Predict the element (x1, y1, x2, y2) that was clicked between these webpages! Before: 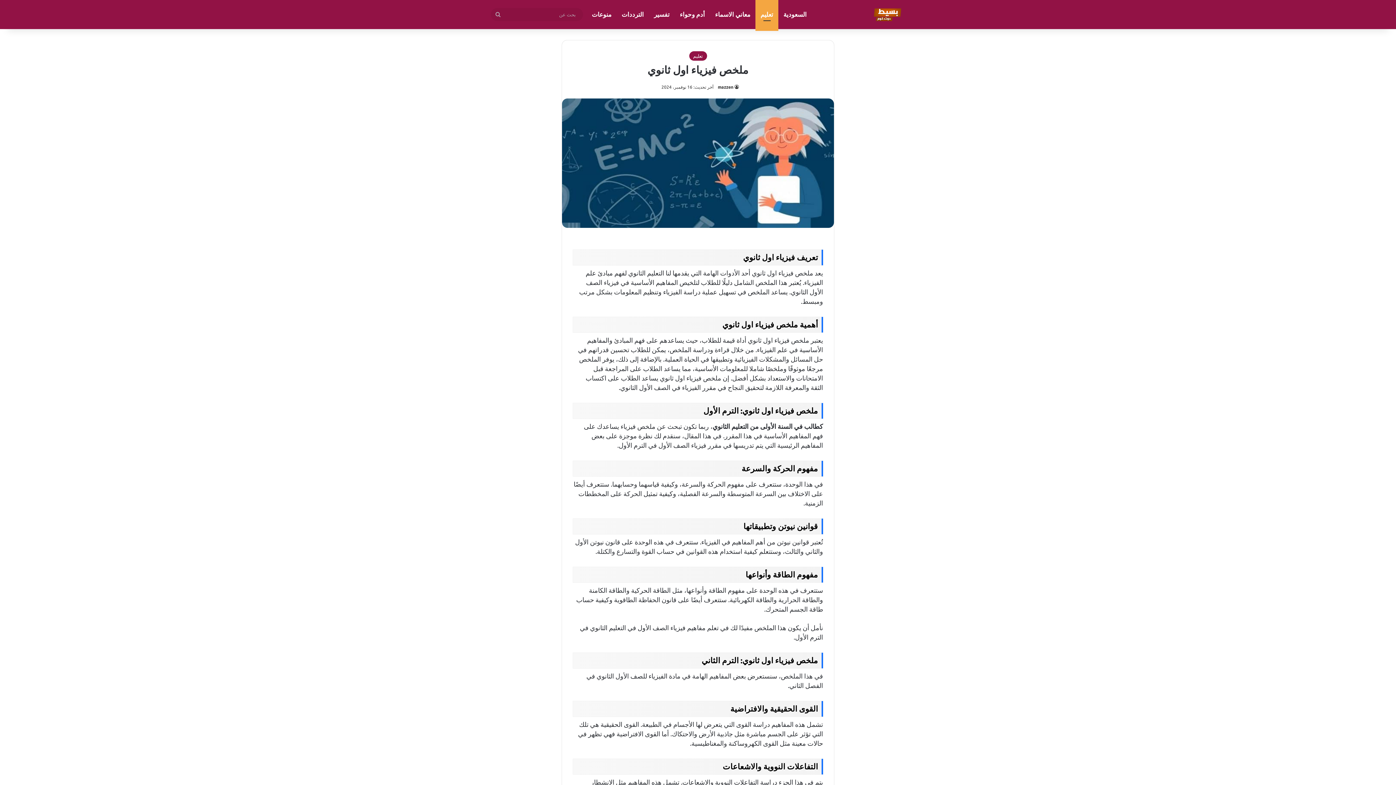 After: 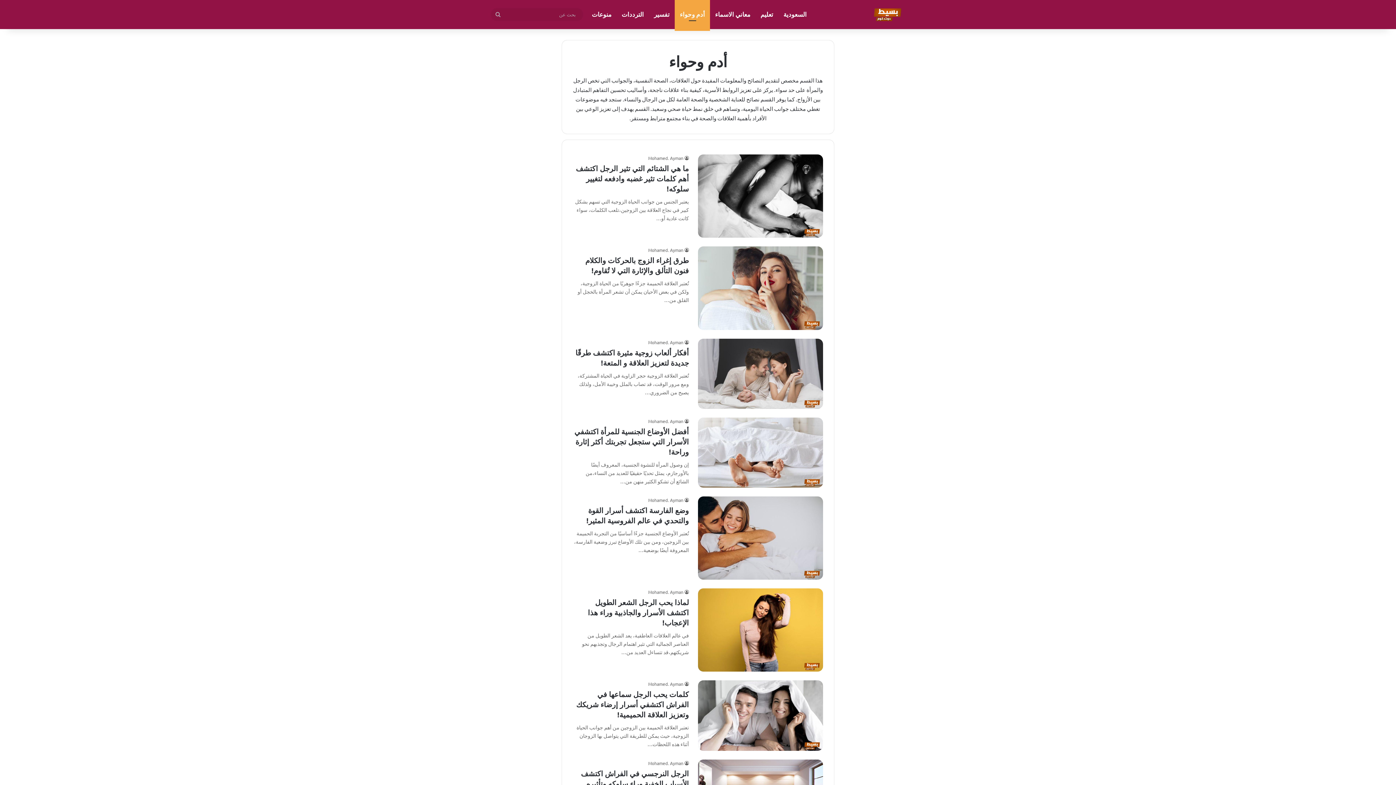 Action: bbox: (674, 0, 710, 29) label: أدم وحواء